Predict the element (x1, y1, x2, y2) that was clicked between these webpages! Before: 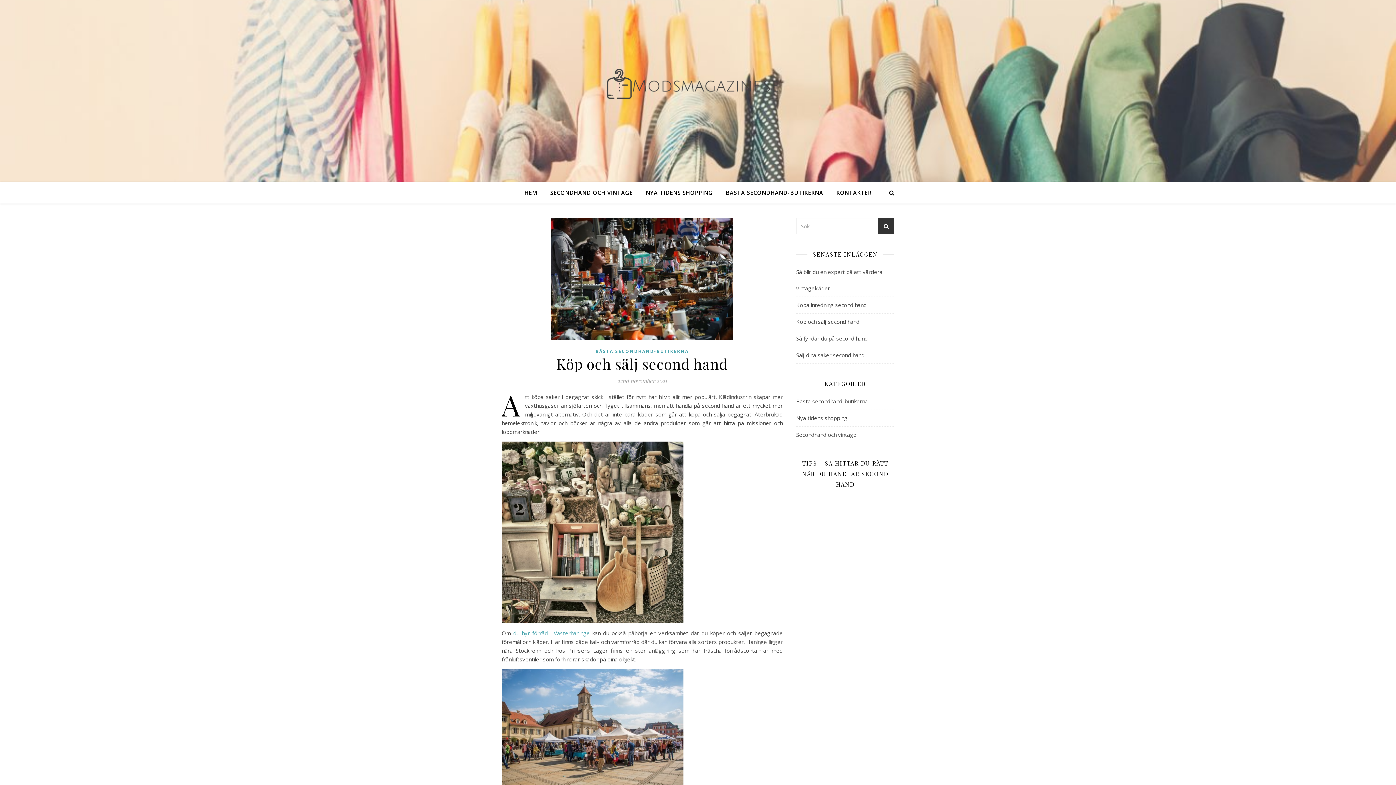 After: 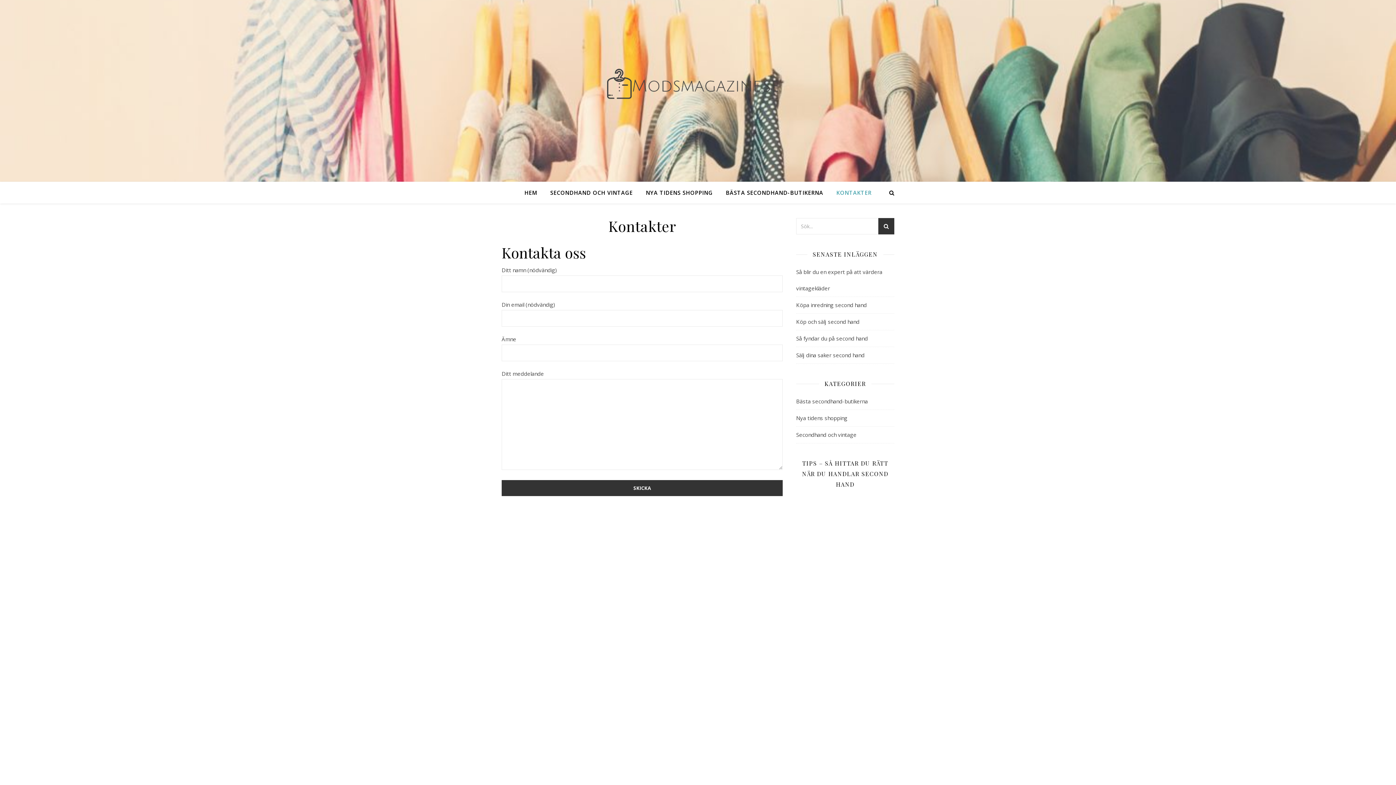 Action: label: KONTAKTER bbox: (830, 181, 871, 203)